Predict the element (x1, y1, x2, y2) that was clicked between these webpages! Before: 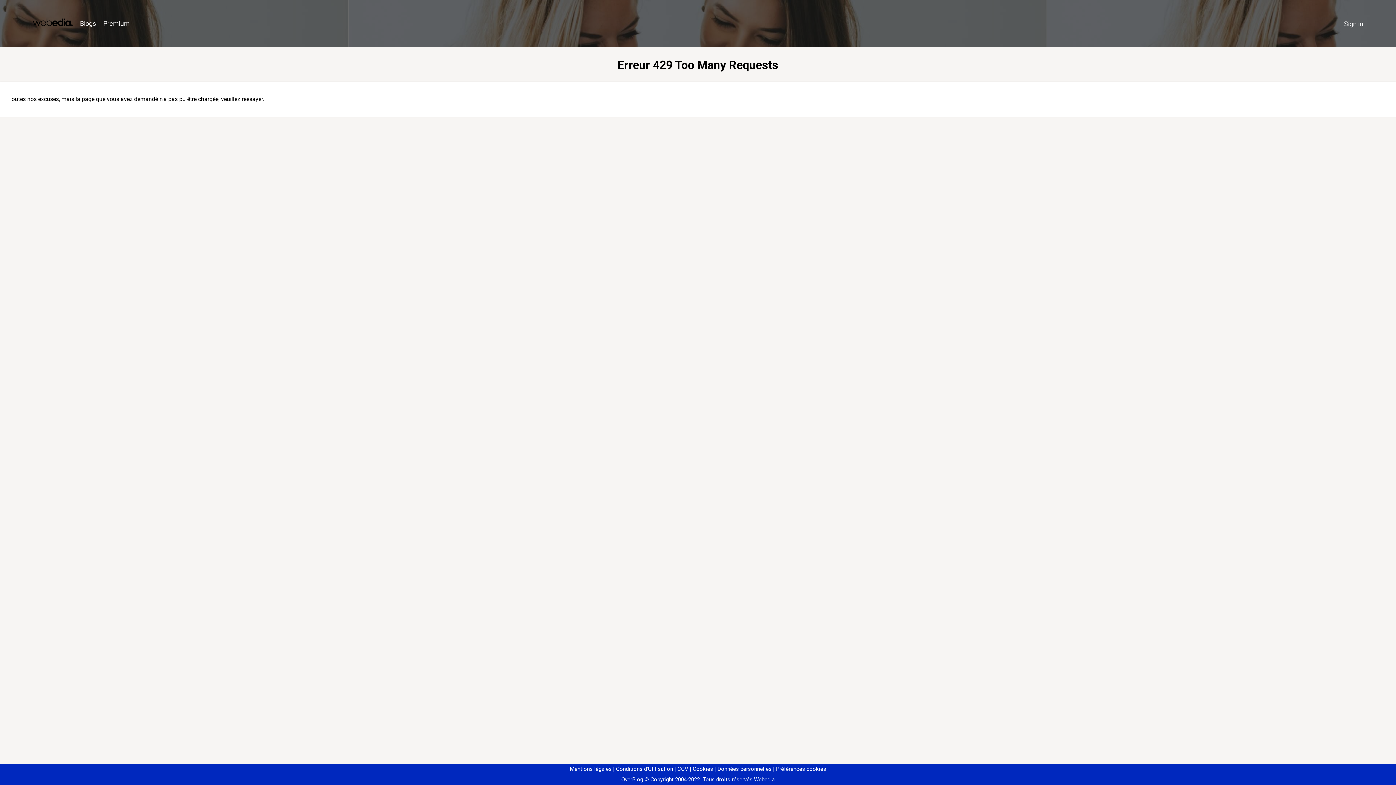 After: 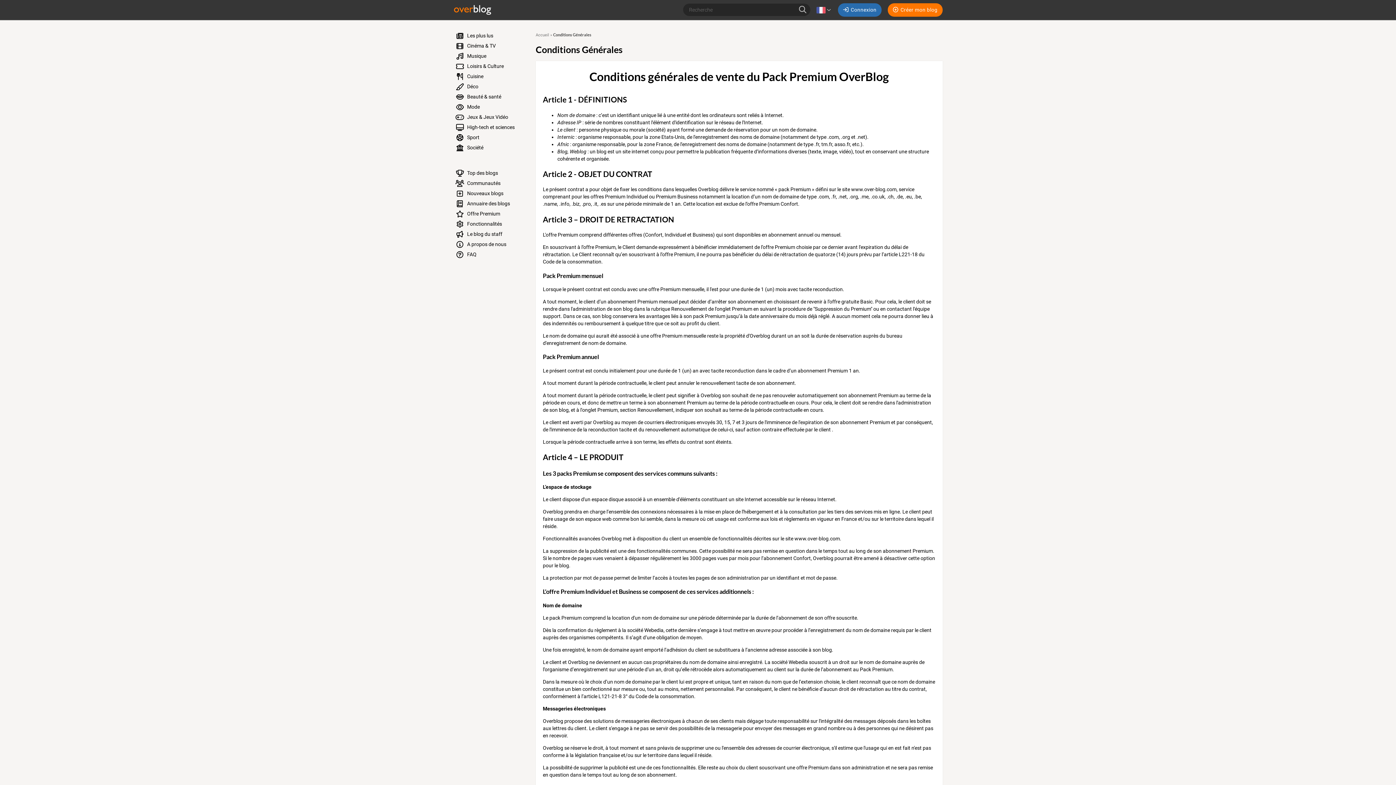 Action: label: CGV bbox: (674, 766, 688, 772)